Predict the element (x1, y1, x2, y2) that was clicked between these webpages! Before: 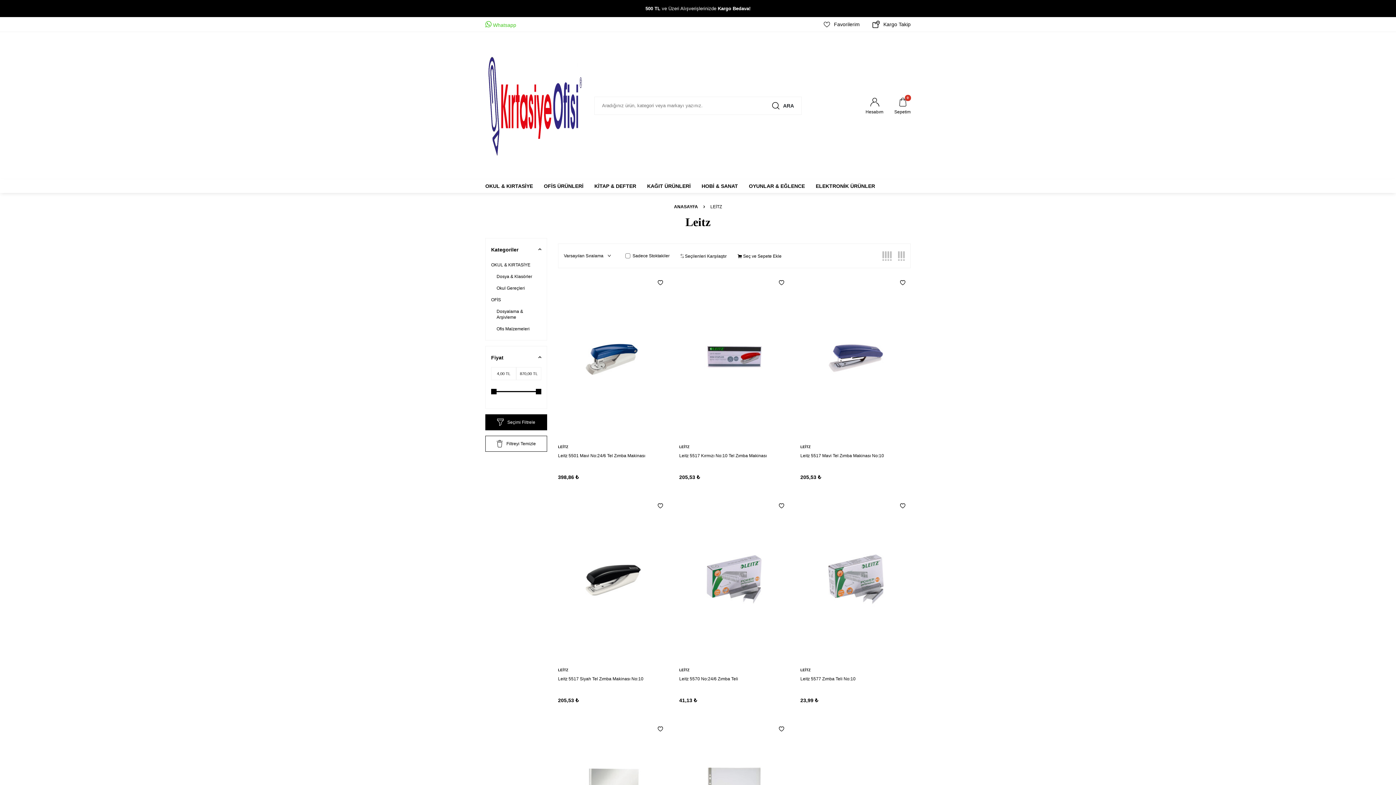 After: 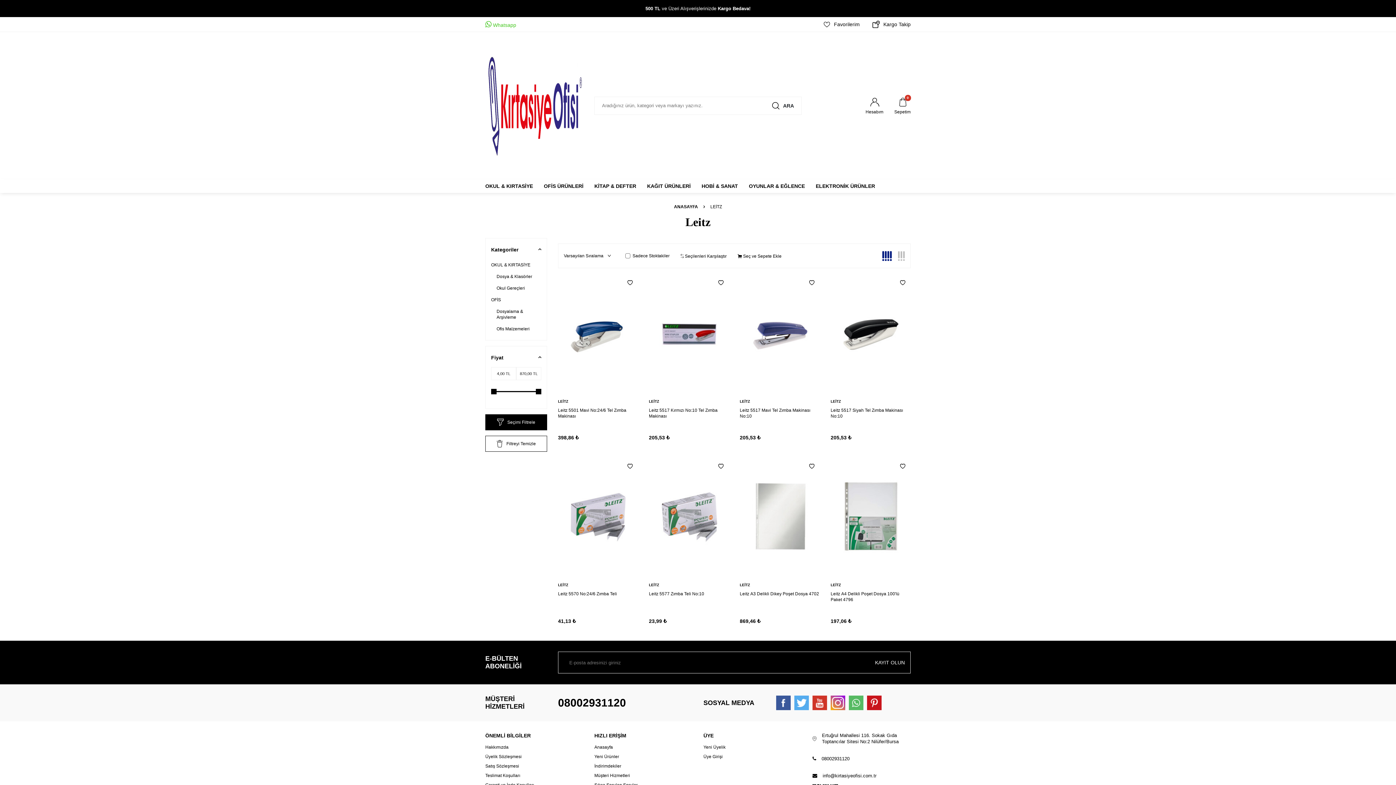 Action: bbox: (881, 251, 892, 260)